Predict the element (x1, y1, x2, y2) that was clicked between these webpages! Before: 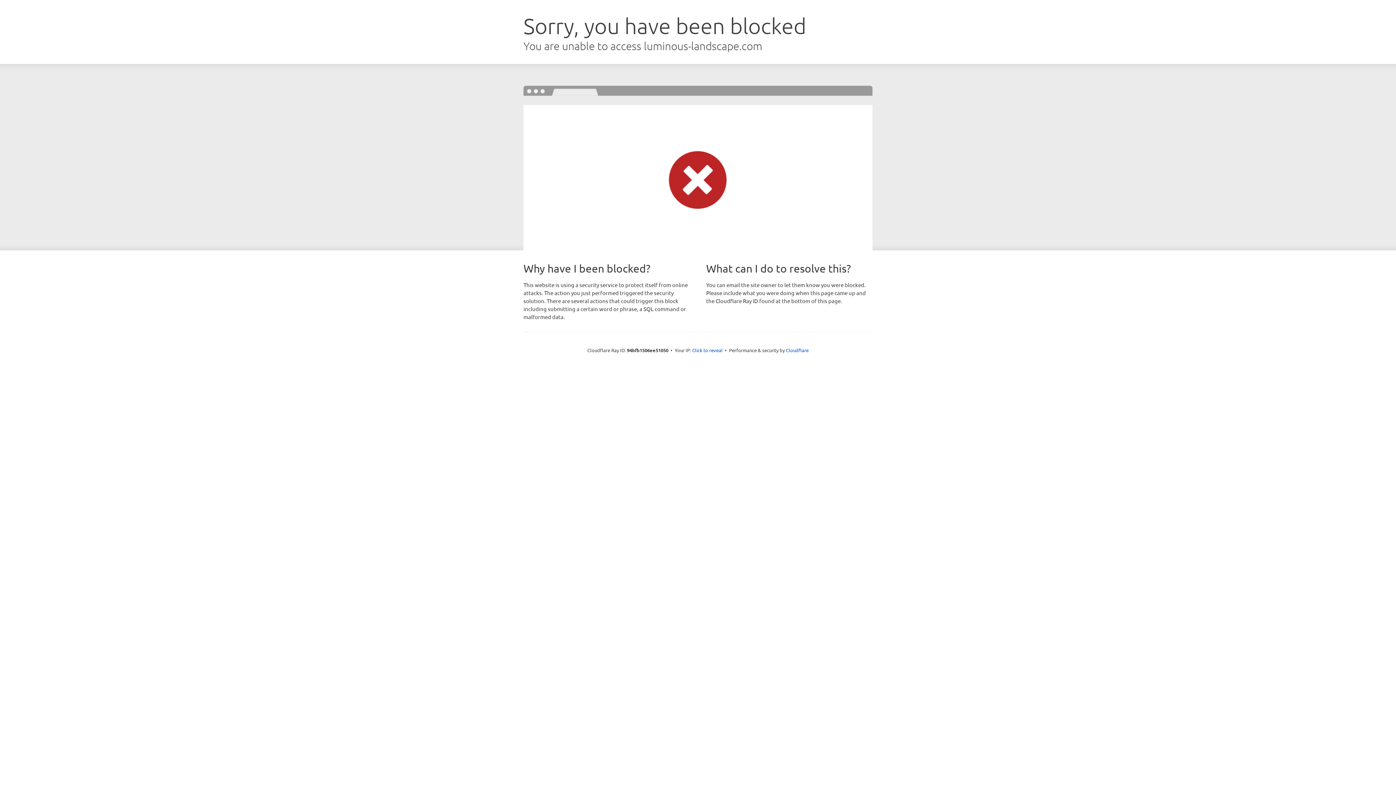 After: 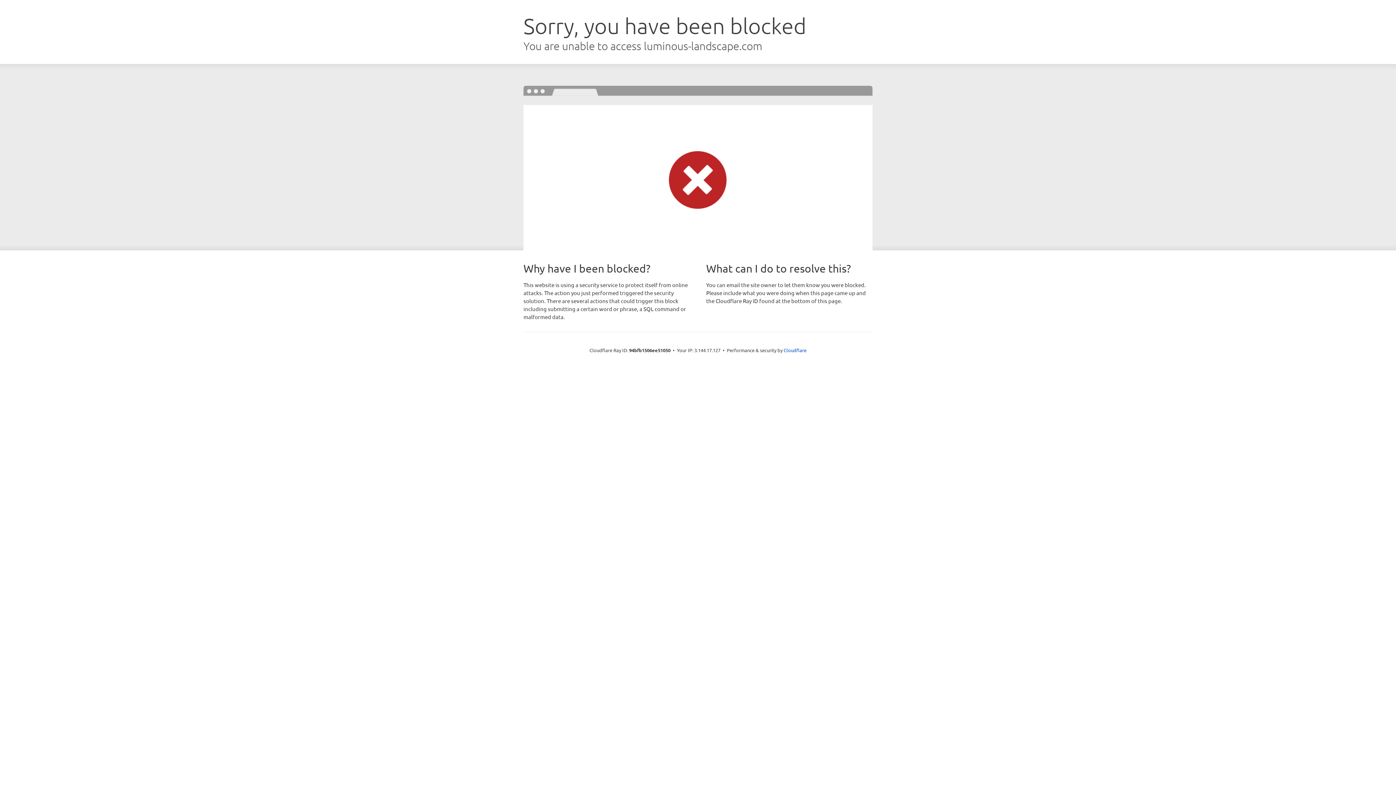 Action: bbox: (692, 346, 722, 353) label: Click to reveal